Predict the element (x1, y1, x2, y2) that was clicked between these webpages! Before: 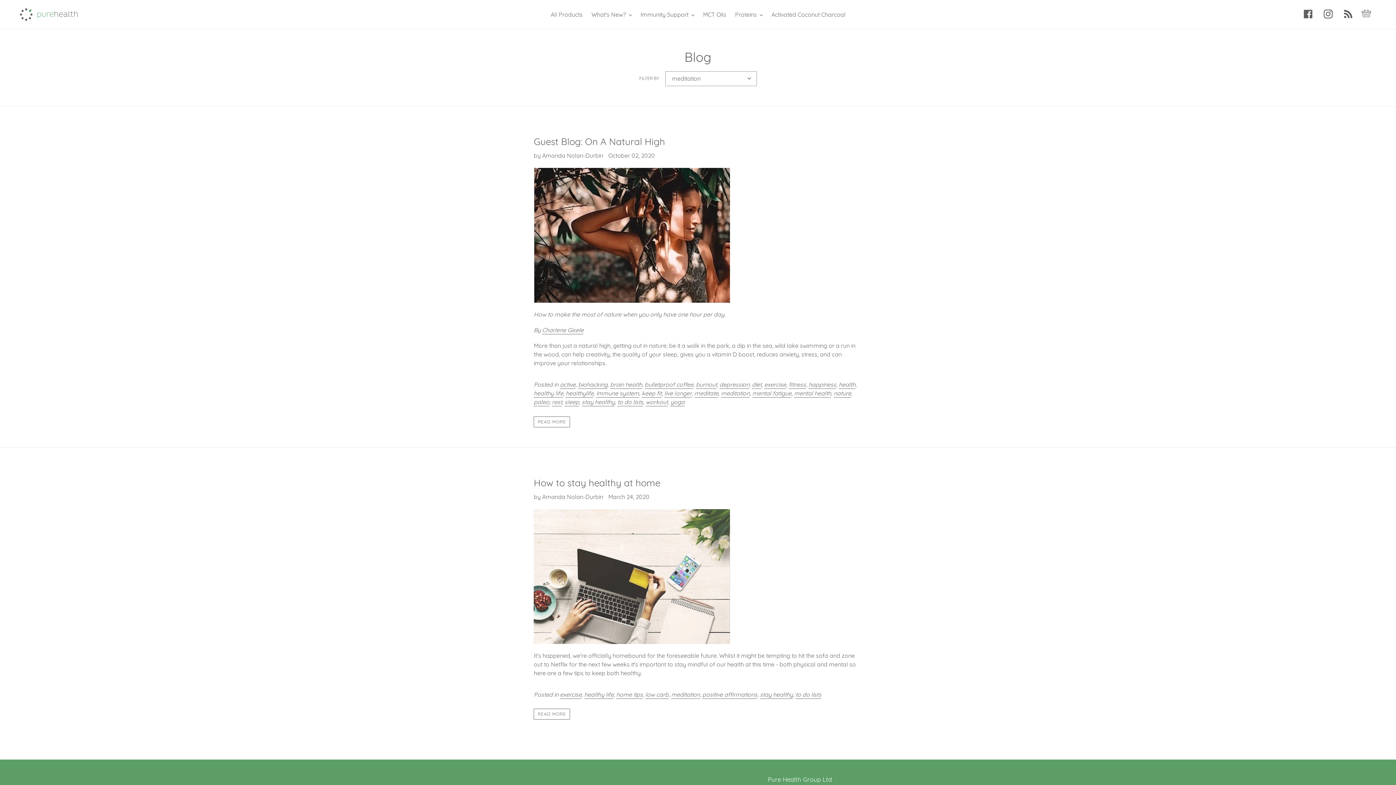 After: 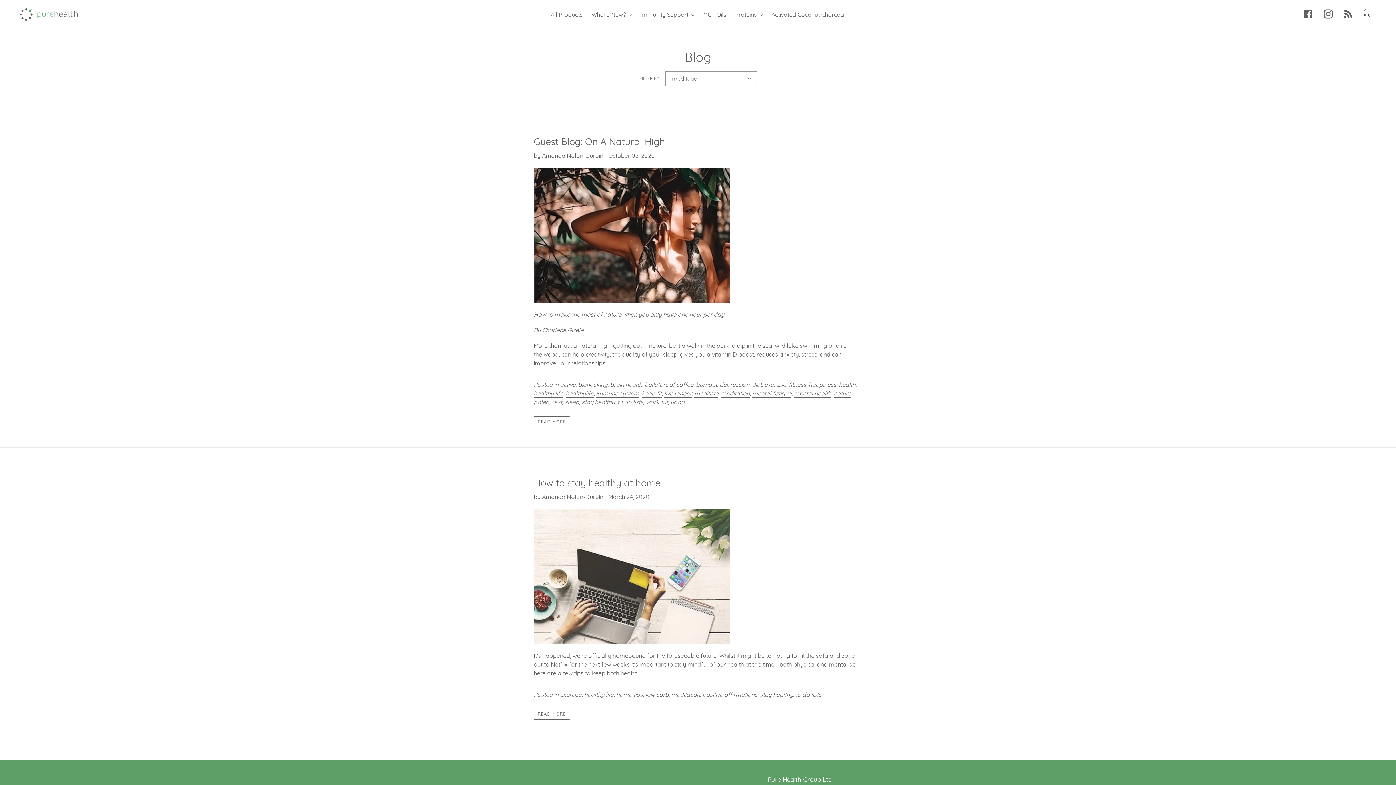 Action: bbox: (671, 691, 700, 699) label: meditation